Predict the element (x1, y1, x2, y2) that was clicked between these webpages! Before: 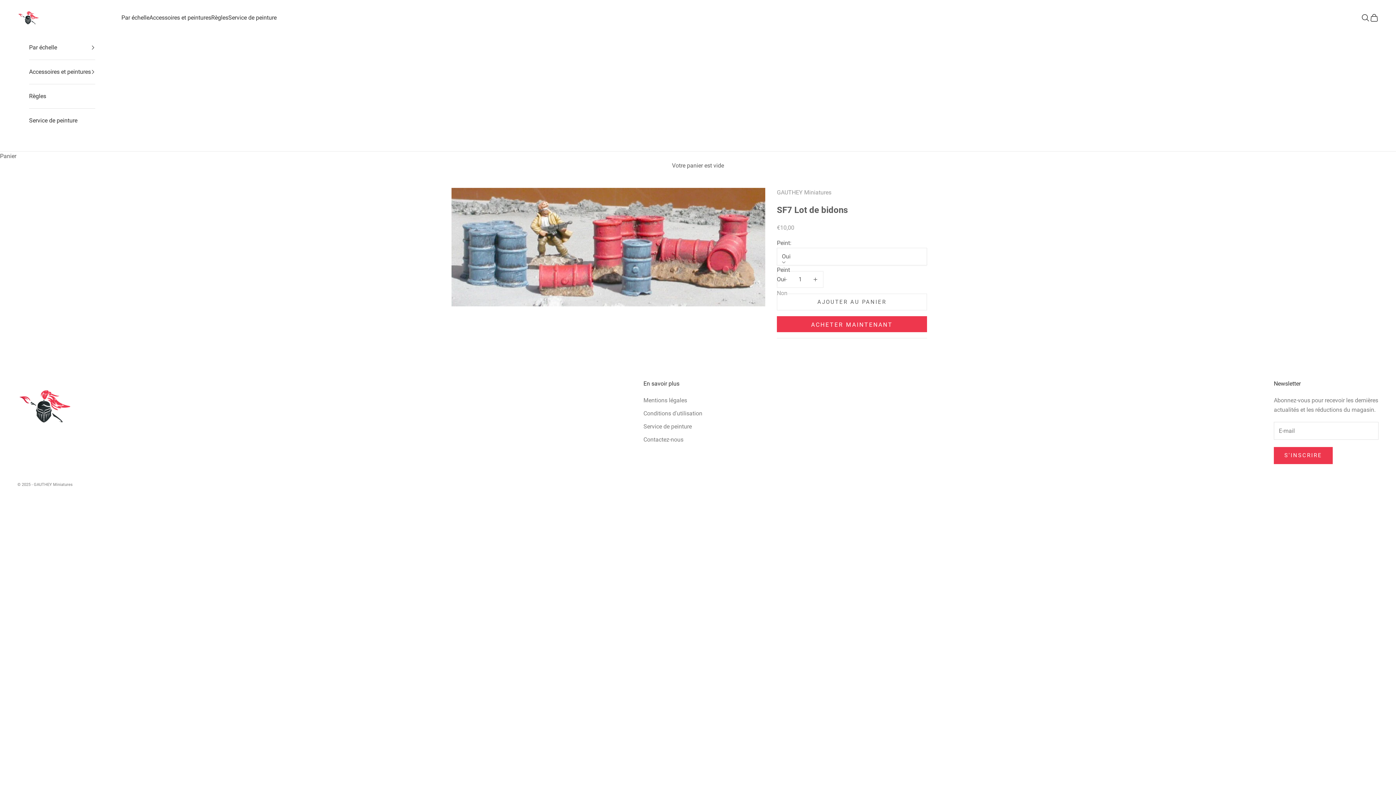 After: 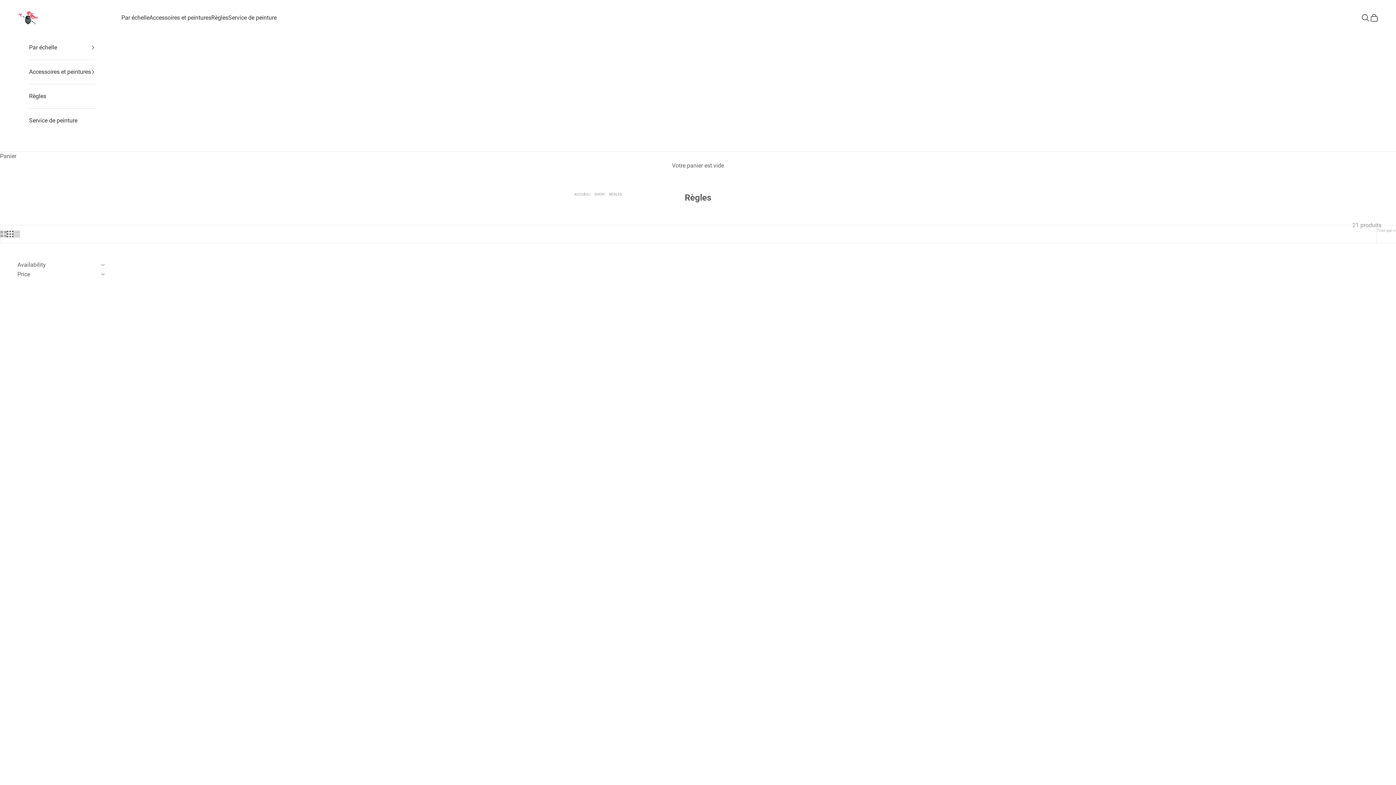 Action: label: Règles bbox: (211, 13, 228, 22)